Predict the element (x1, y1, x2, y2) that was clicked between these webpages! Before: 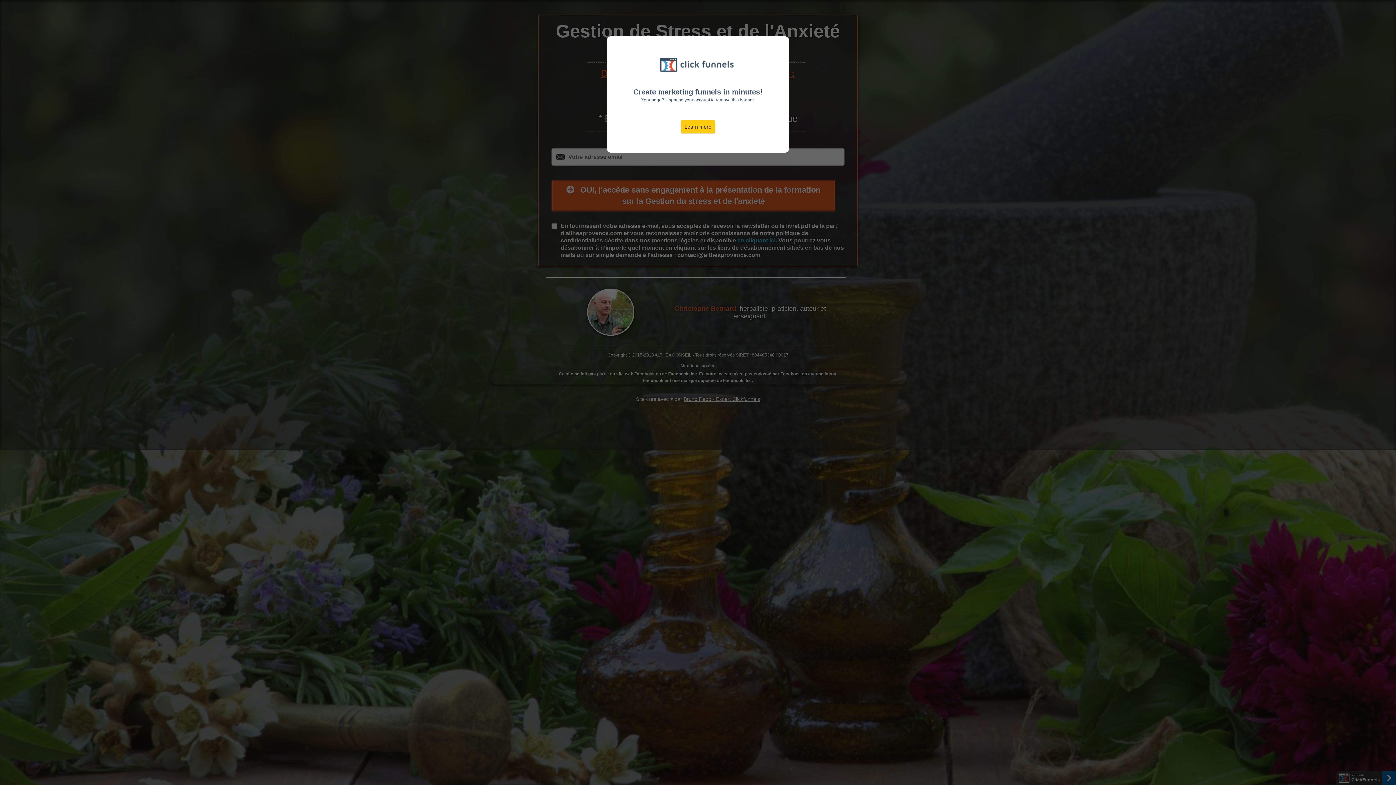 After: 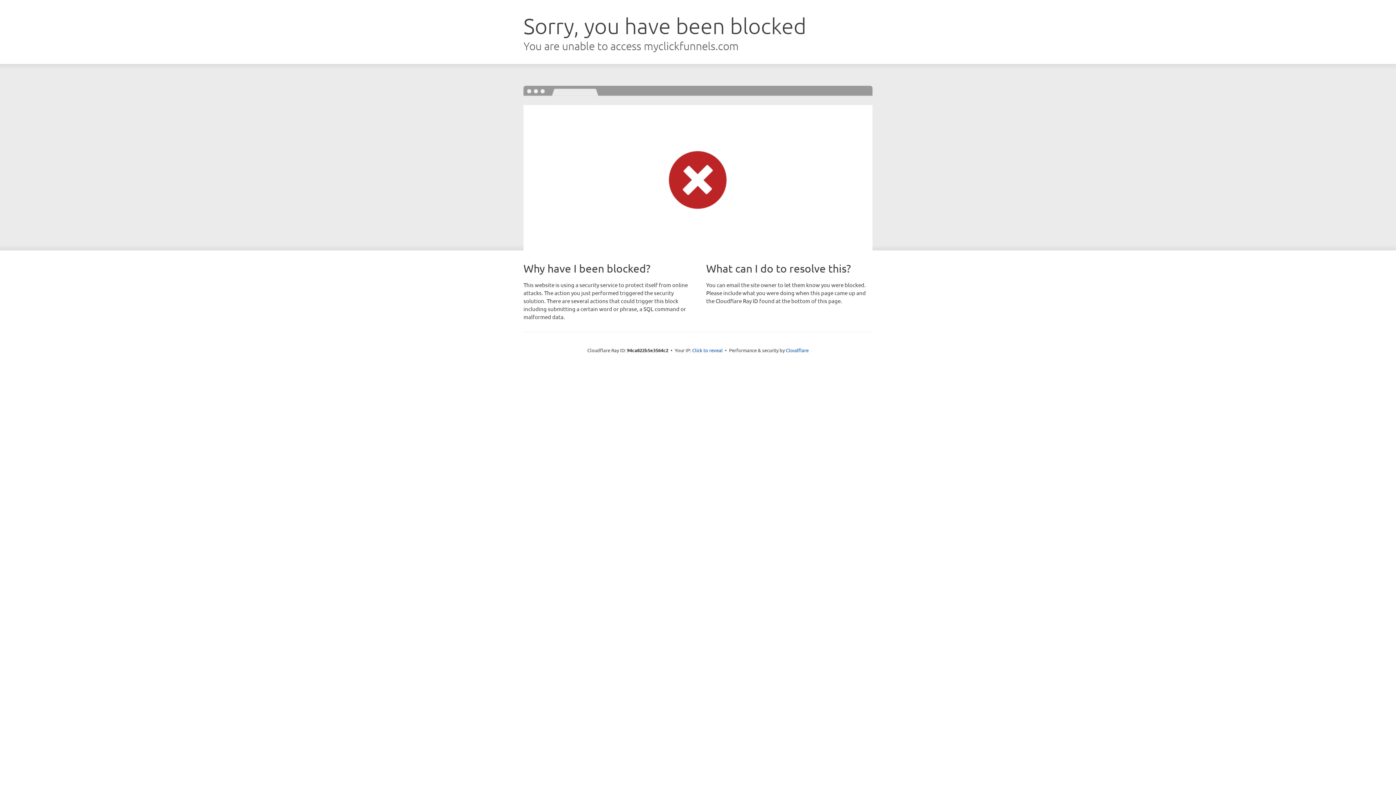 Action: bbox: (680, 120, 715, 133) label: Learn more